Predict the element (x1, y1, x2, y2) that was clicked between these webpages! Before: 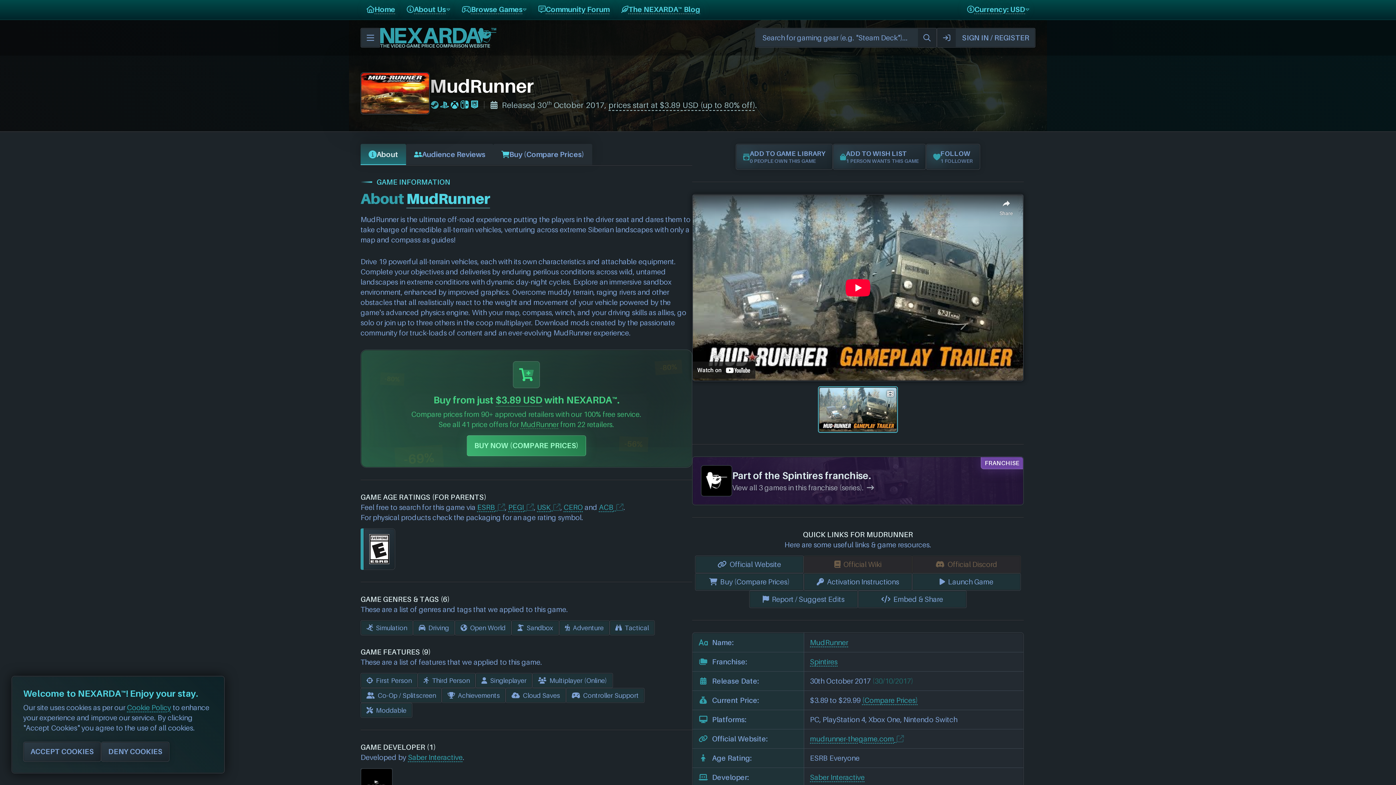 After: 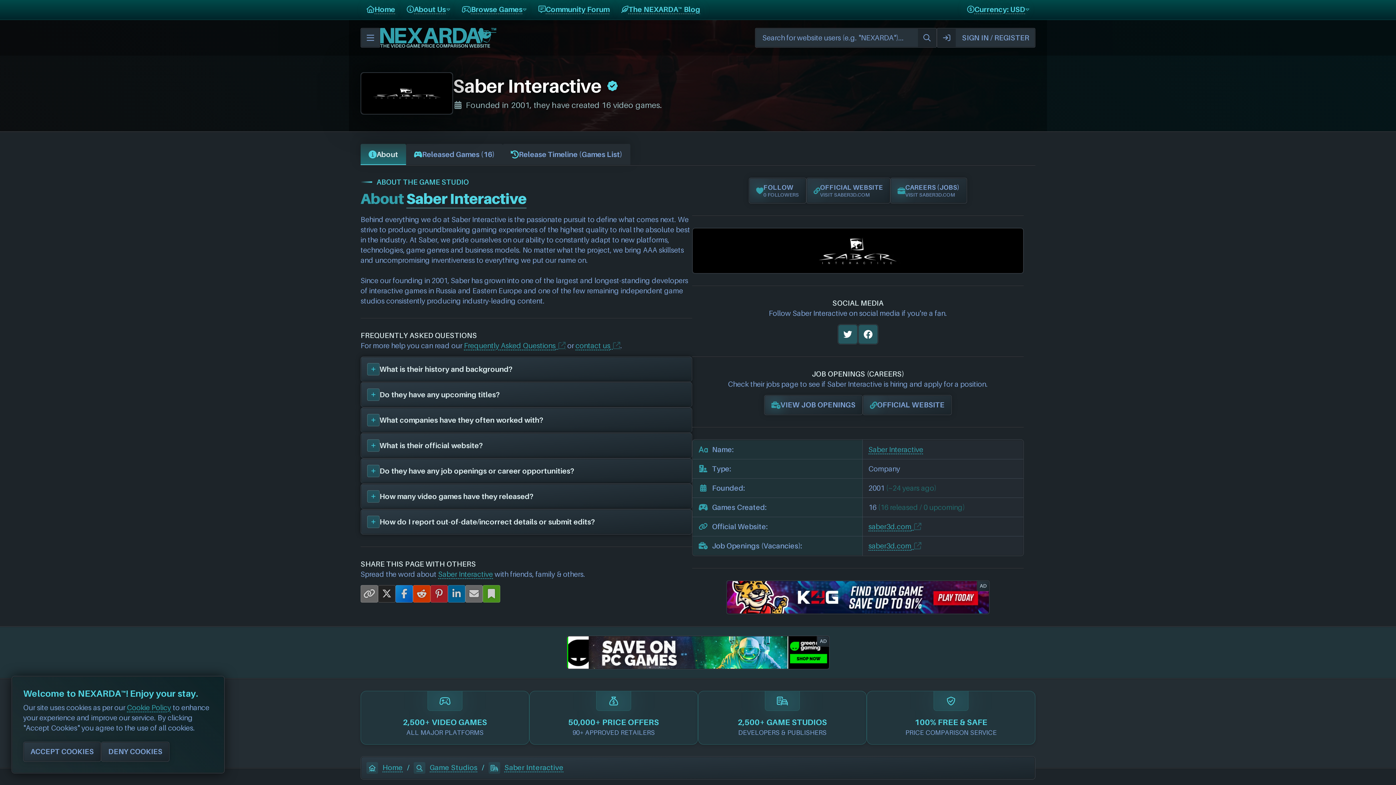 Action: bbox: (810, 764, 864, 773) label: Saber Interactive